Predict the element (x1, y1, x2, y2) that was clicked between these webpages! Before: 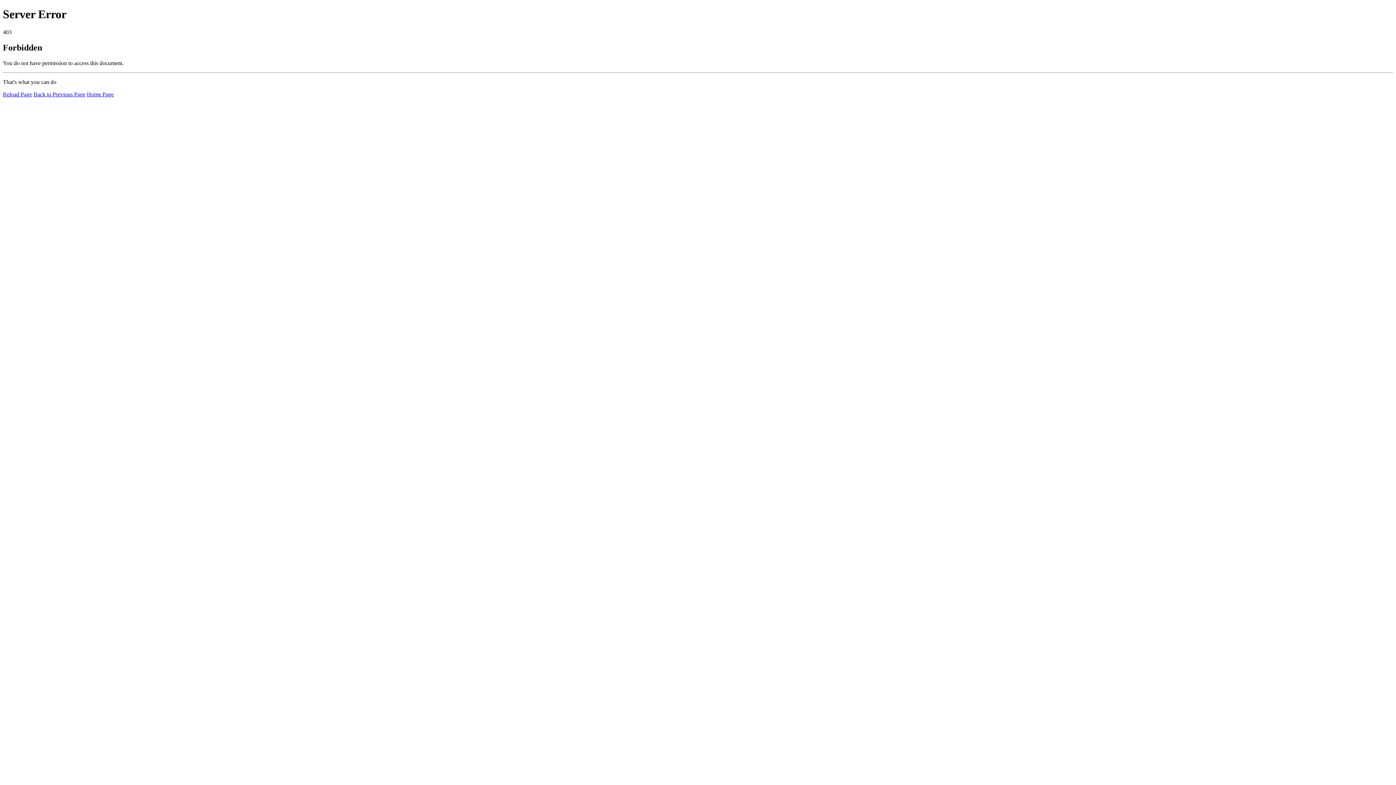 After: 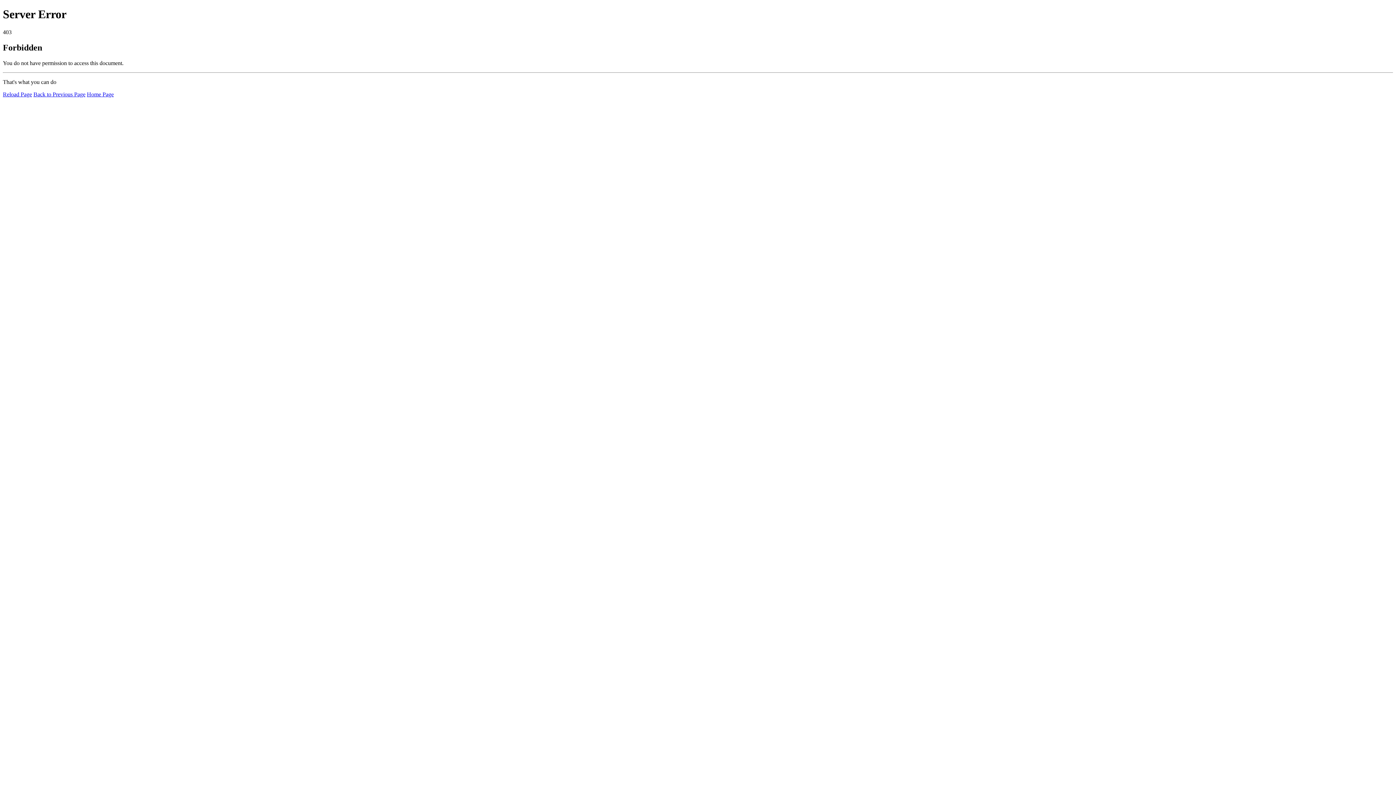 Action: bbox: (2, 91, 32, 97) label: Reload Page